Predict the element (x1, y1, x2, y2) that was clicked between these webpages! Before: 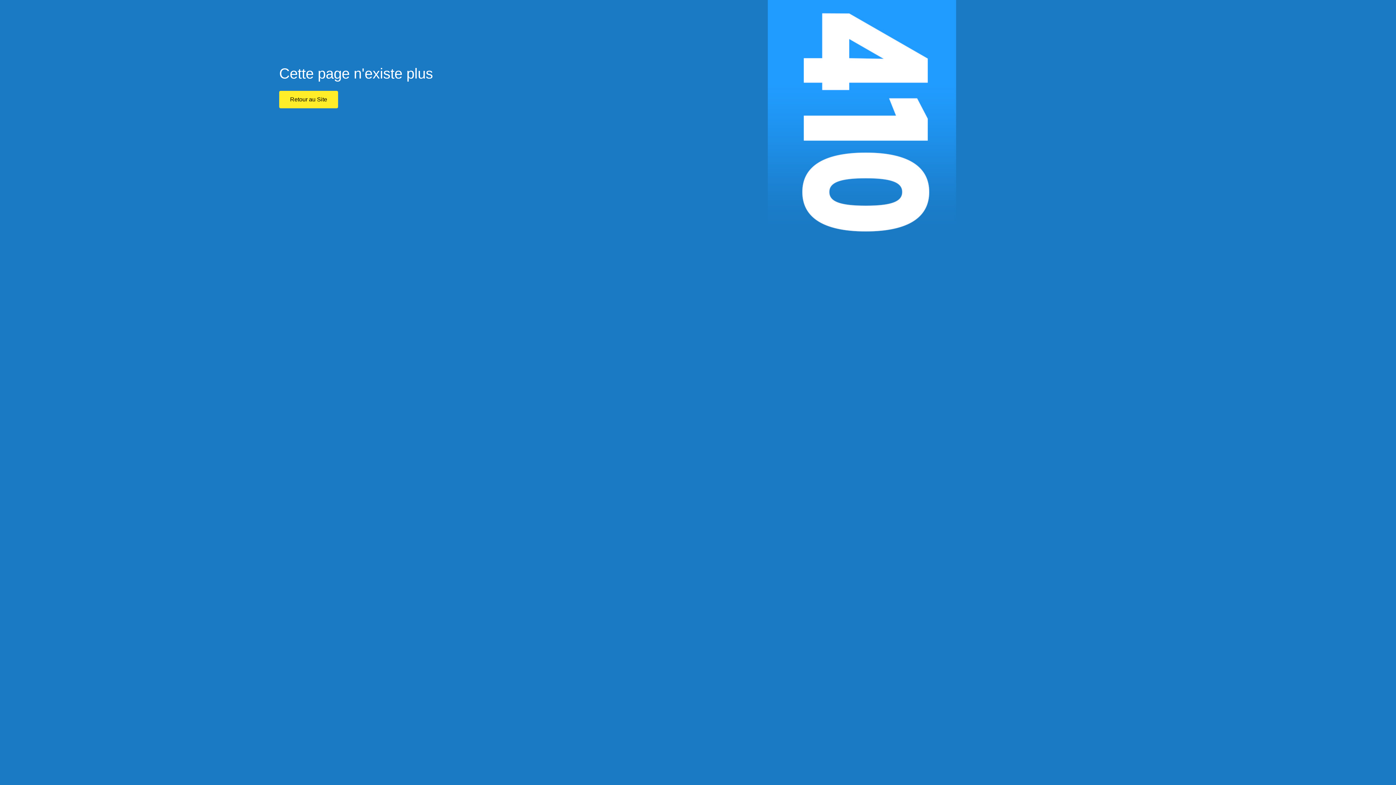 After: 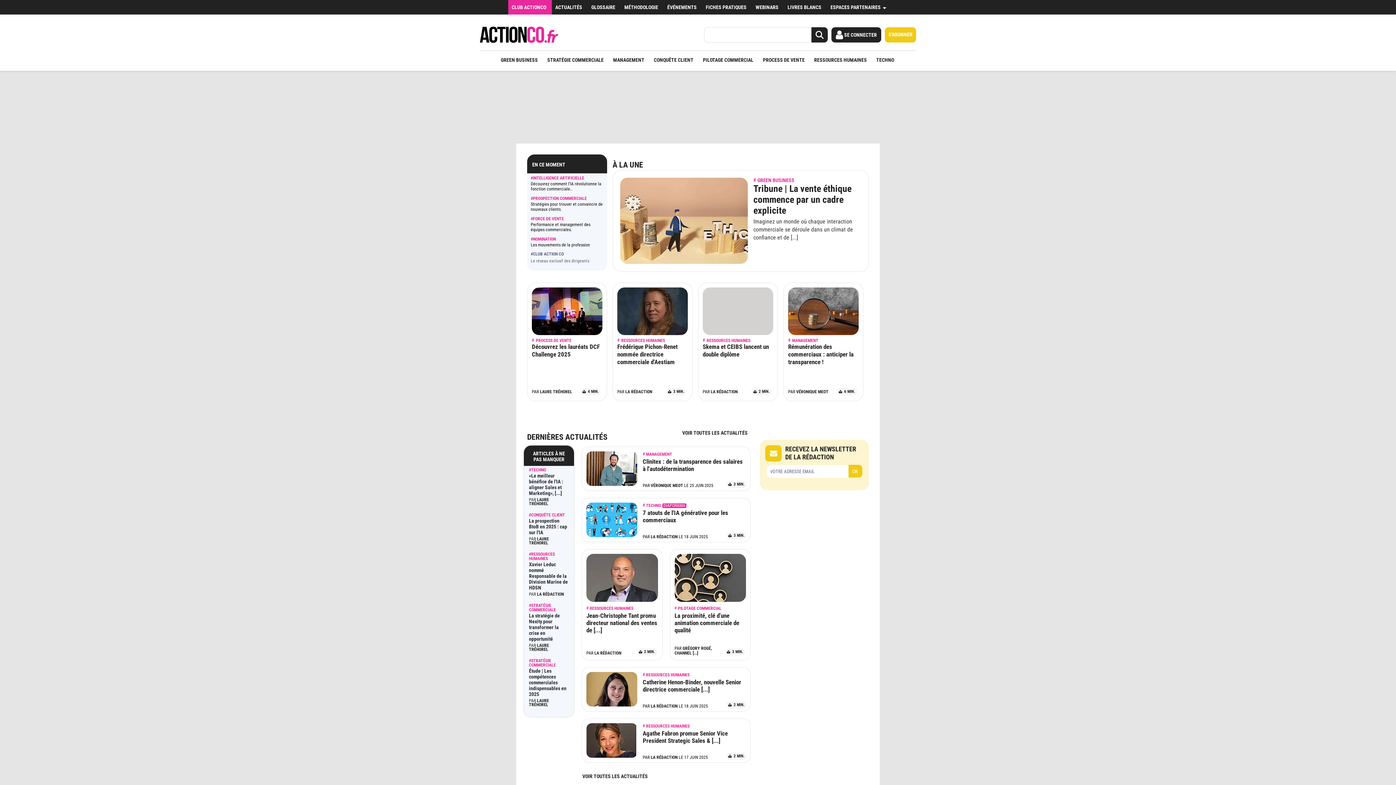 Action: bbox: (279, 90, 338, 108) label: Retour au Site